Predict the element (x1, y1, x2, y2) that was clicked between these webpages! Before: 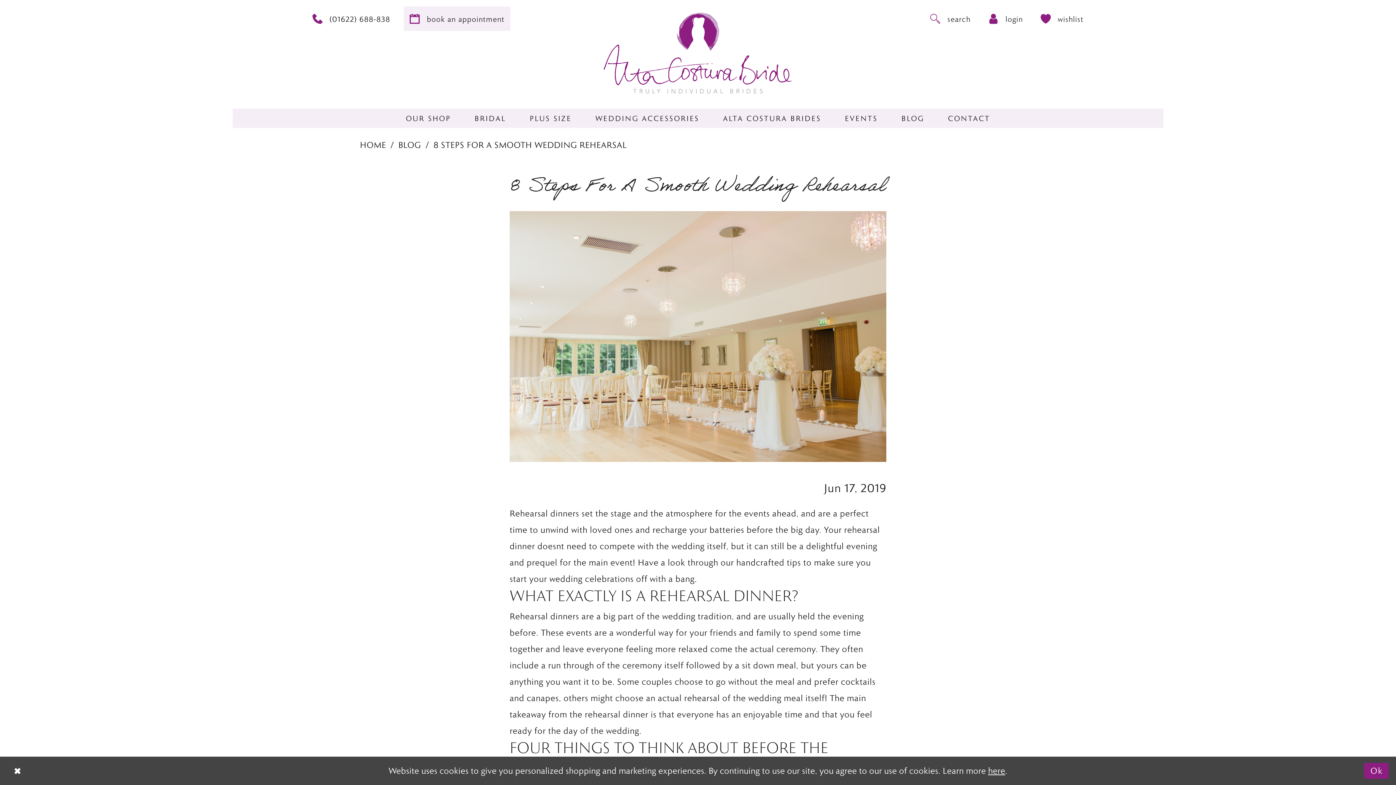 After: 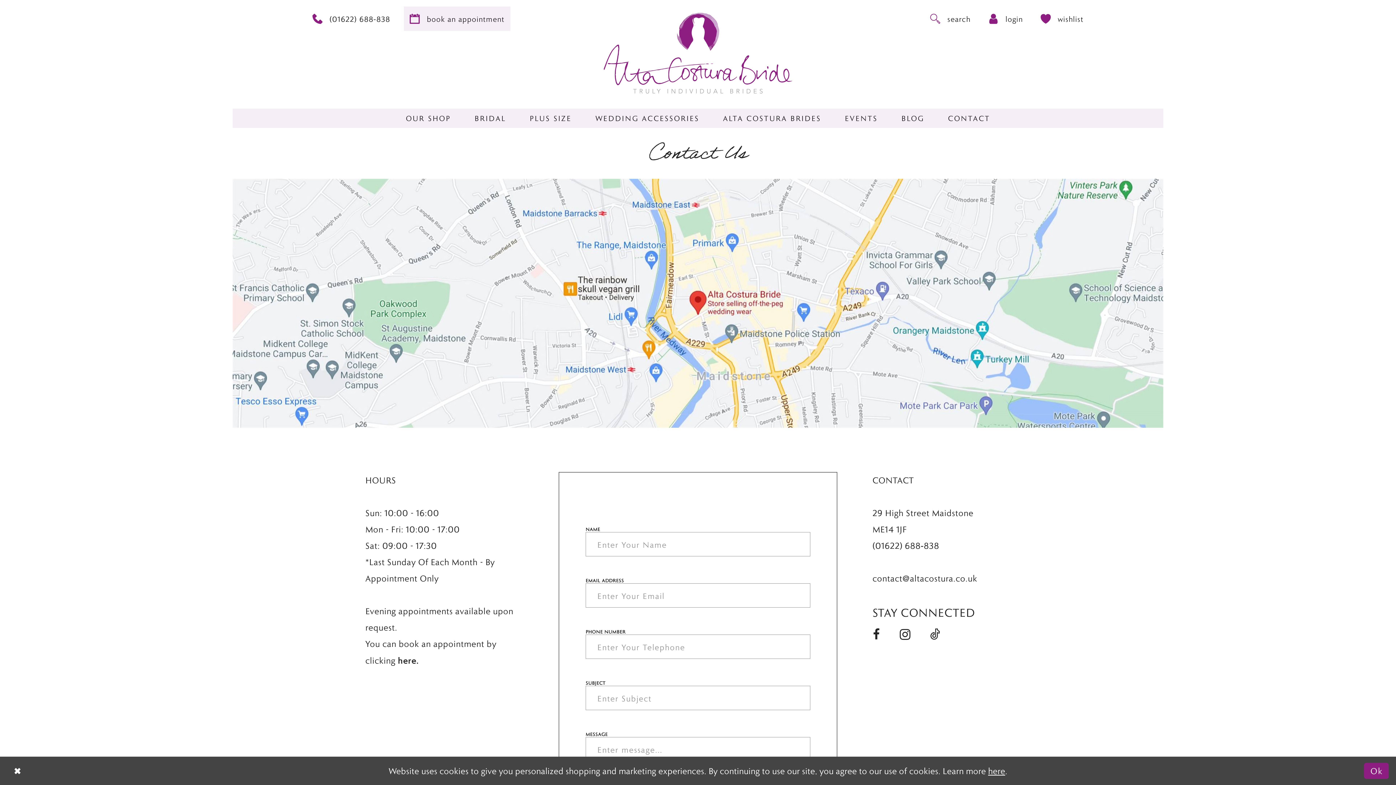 Action: label: CONTACT bbox: (936, 108, 1002, 127)